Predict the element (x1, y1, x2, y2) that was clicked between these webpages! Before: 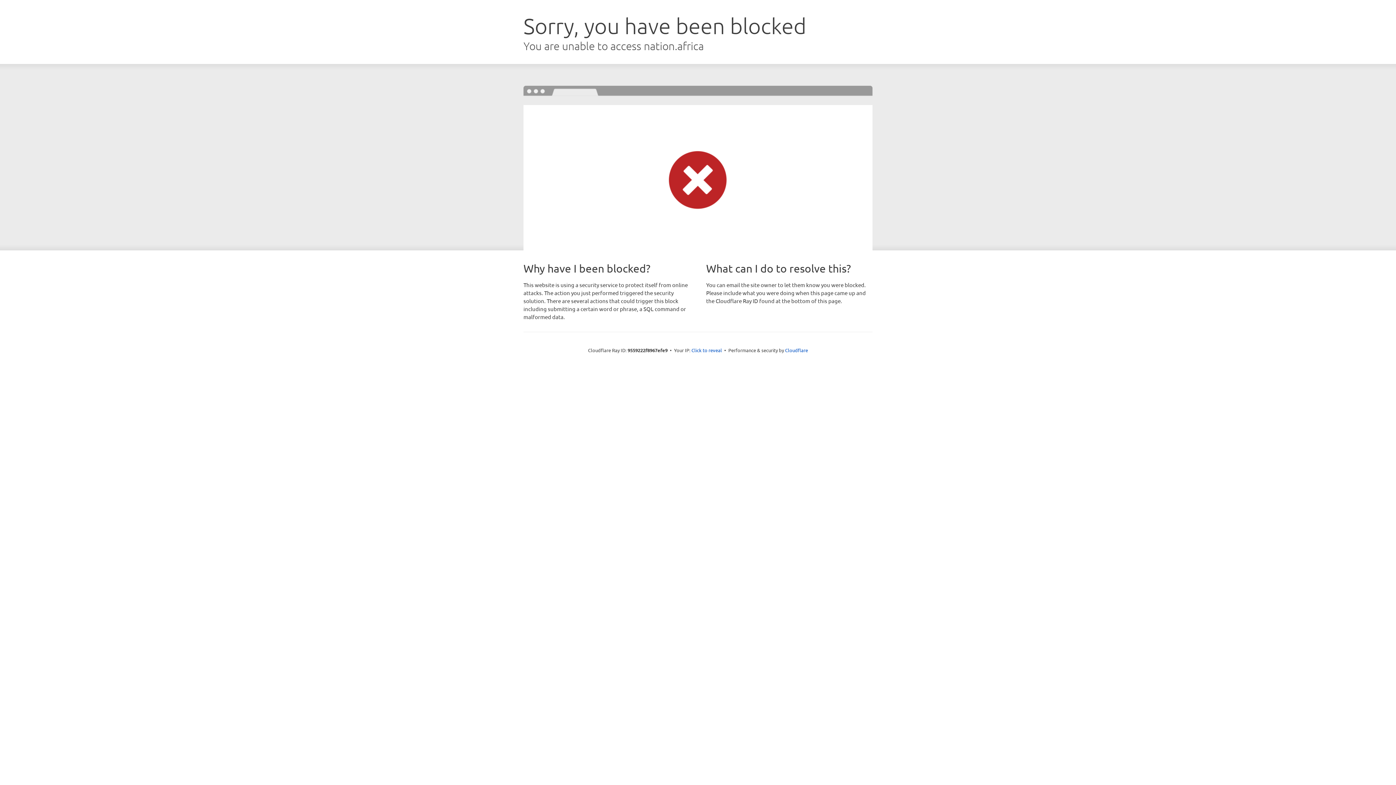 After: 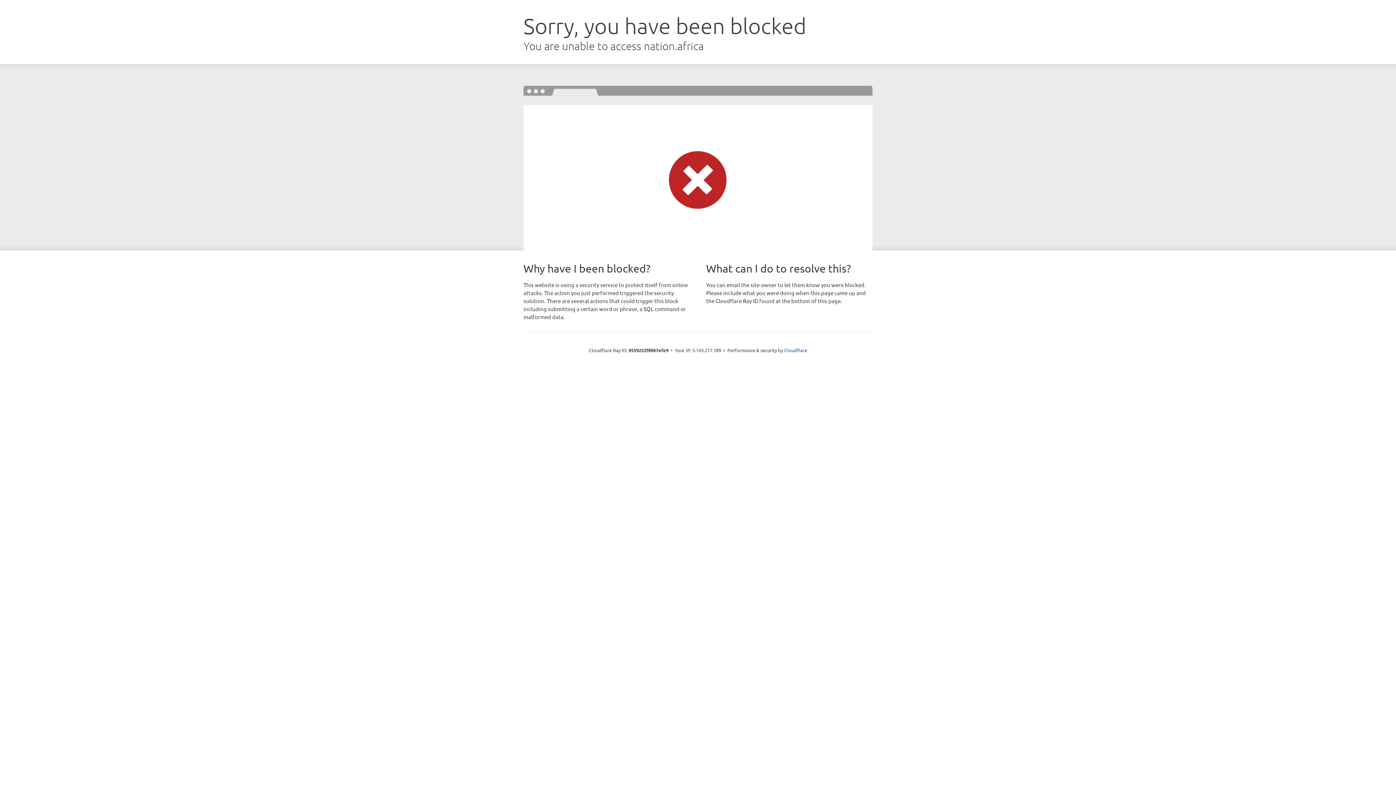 Action: label: Click to reveal bbox: (691, 346, 722, 353)